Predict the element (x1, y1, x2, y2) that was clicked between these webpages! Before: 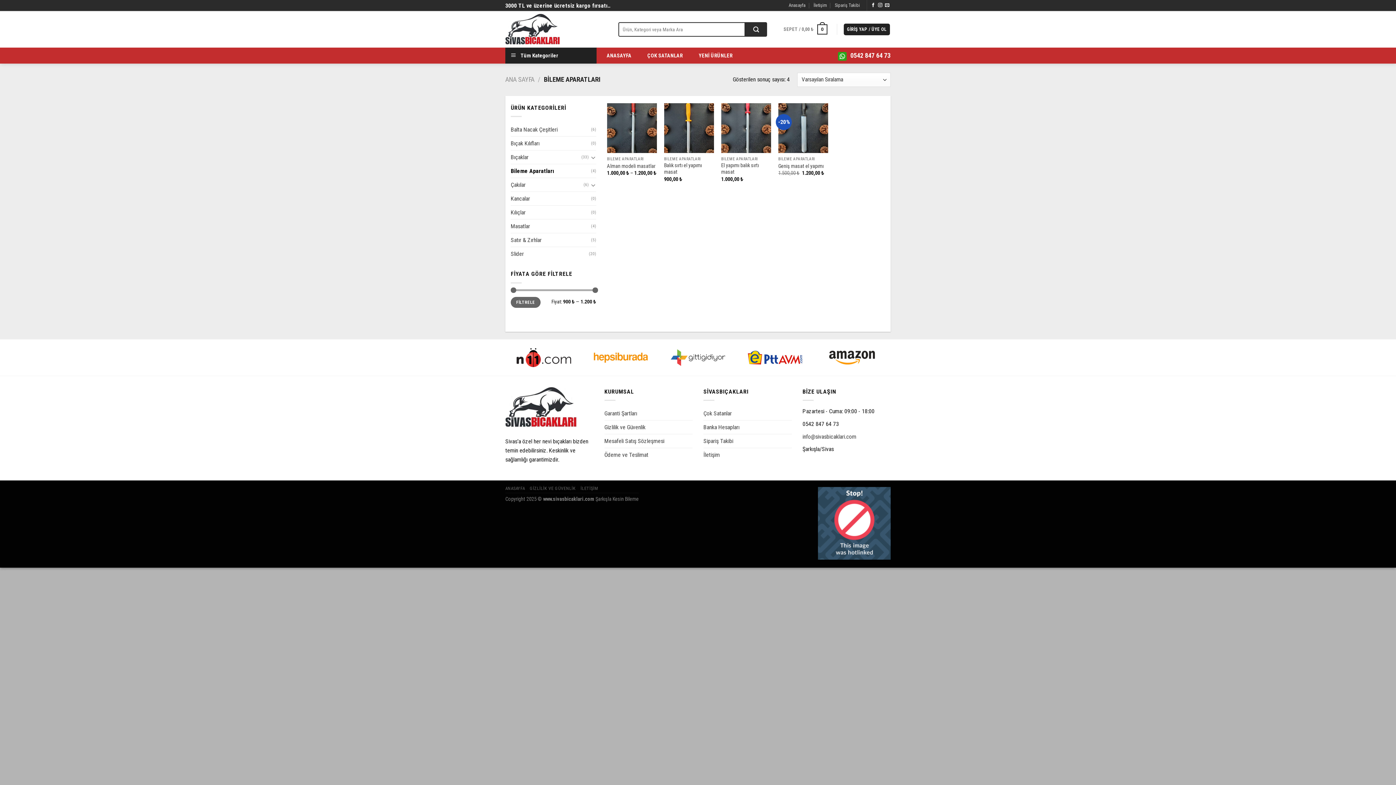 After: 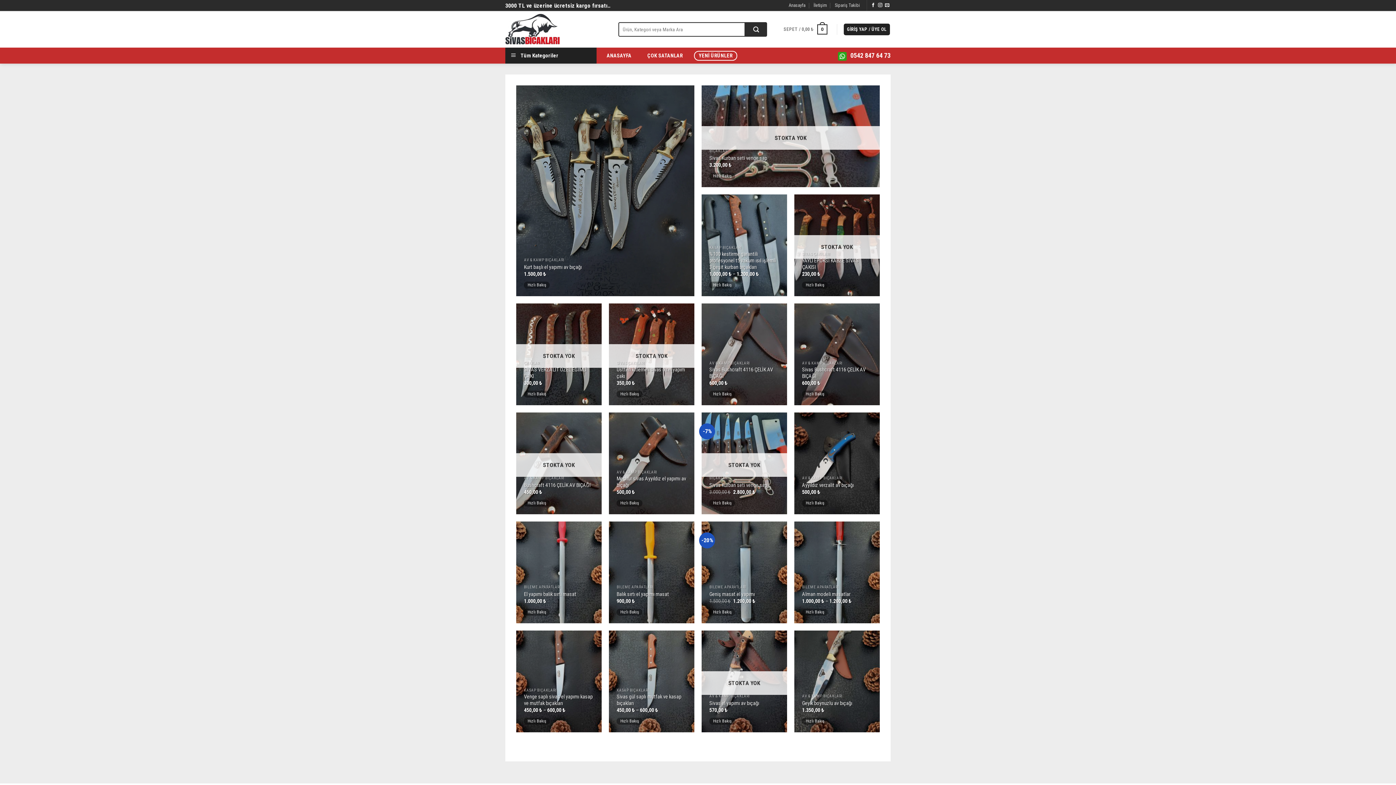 Action: label: YENİ ÜRÜNLER bbox: (694, 50, 737, 60)